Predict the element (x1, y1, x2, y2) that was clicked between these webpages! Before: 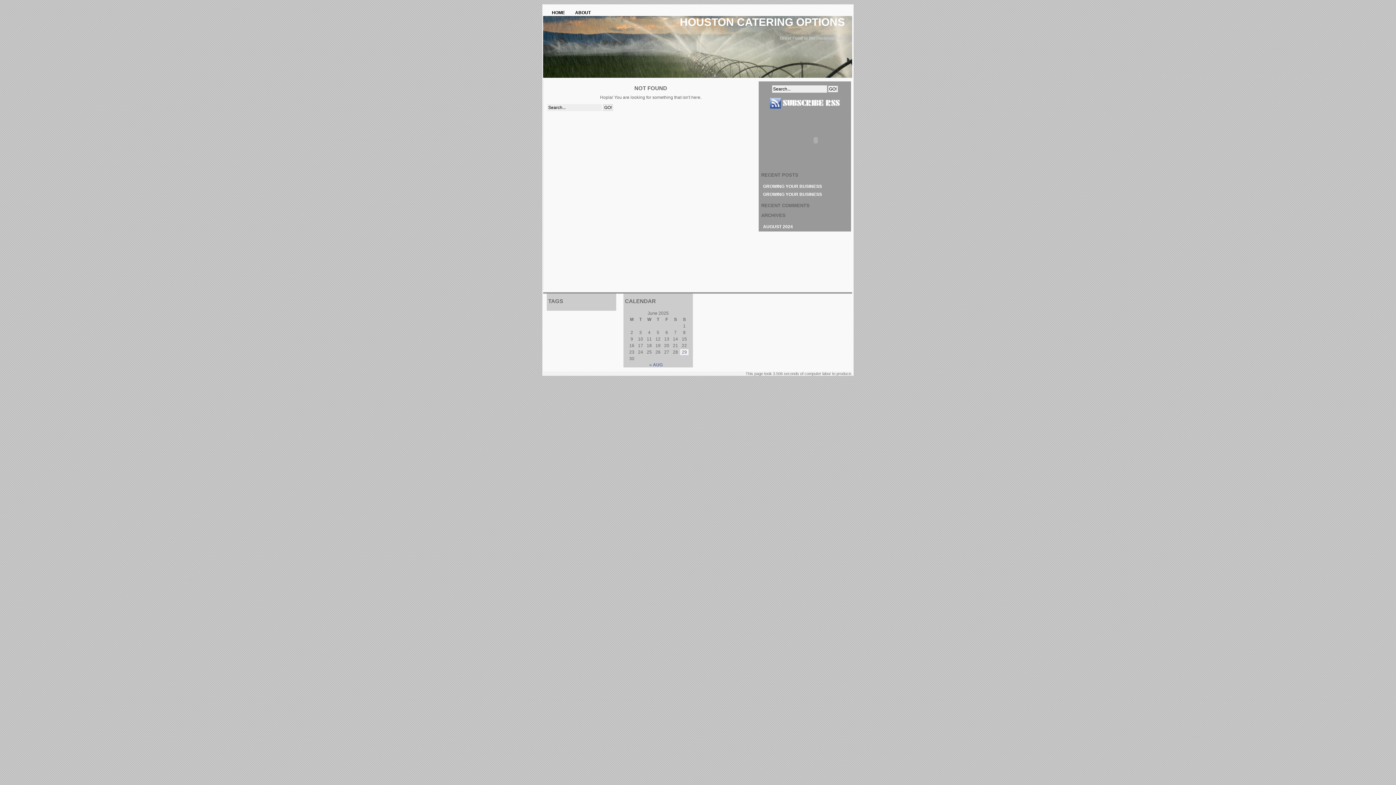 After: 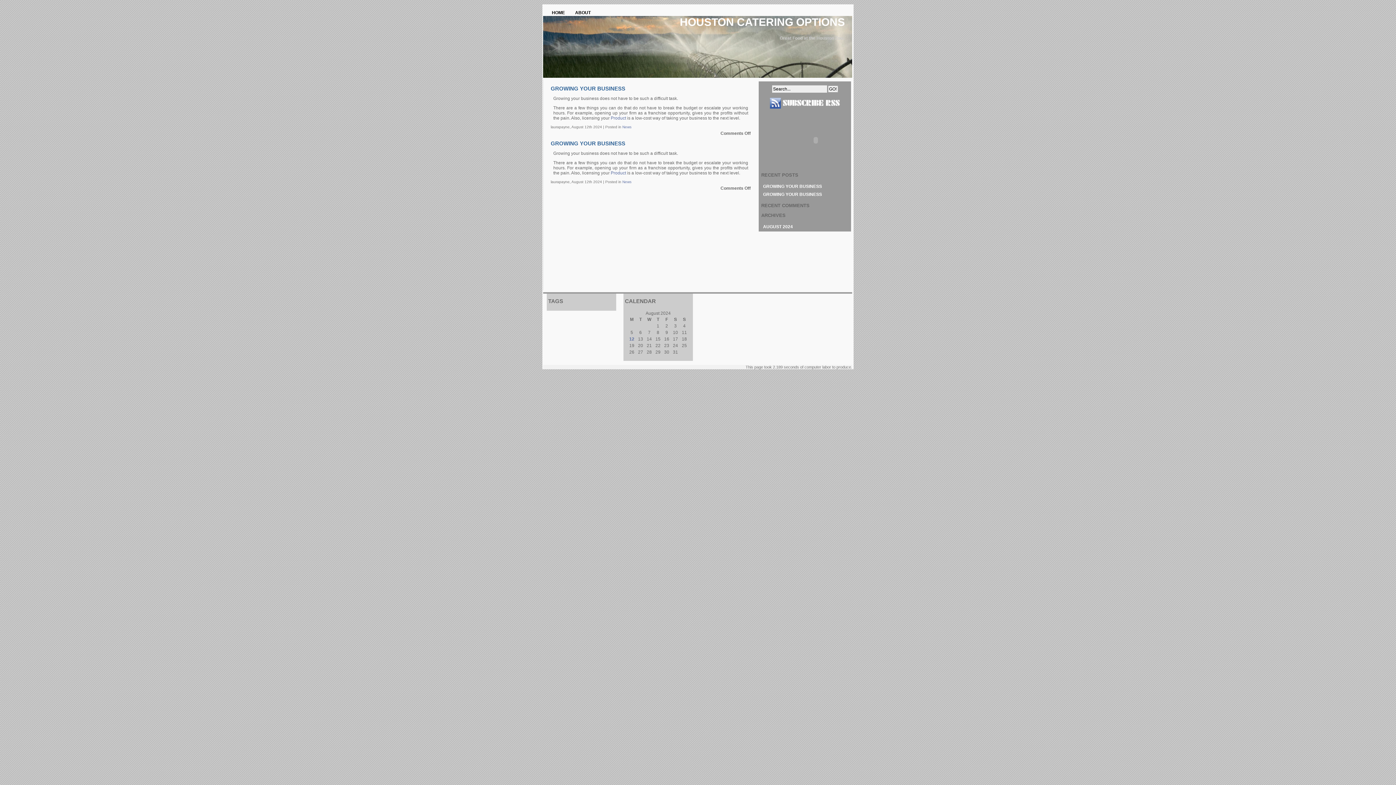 Action: label: AUGUST 2024 bbox: (763, 224, 793, 229)